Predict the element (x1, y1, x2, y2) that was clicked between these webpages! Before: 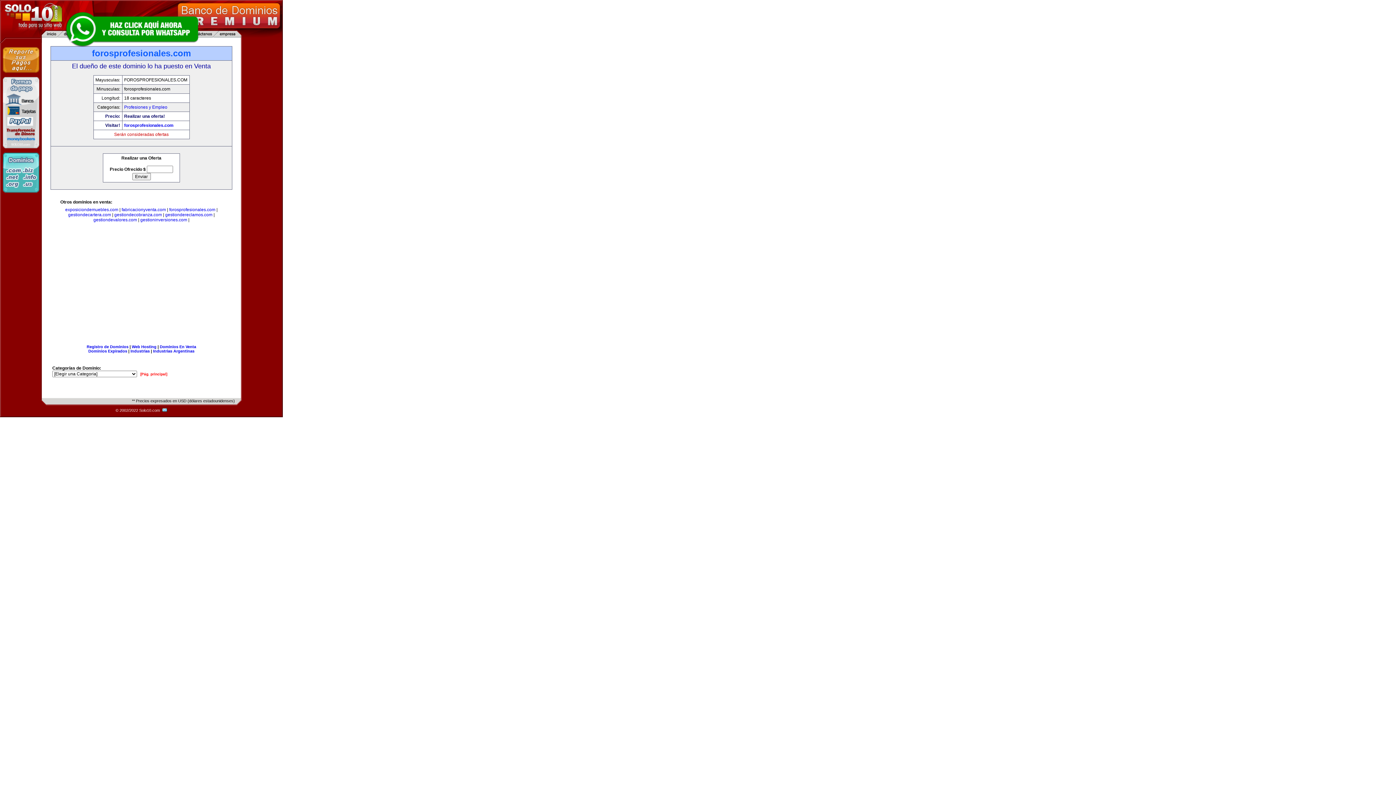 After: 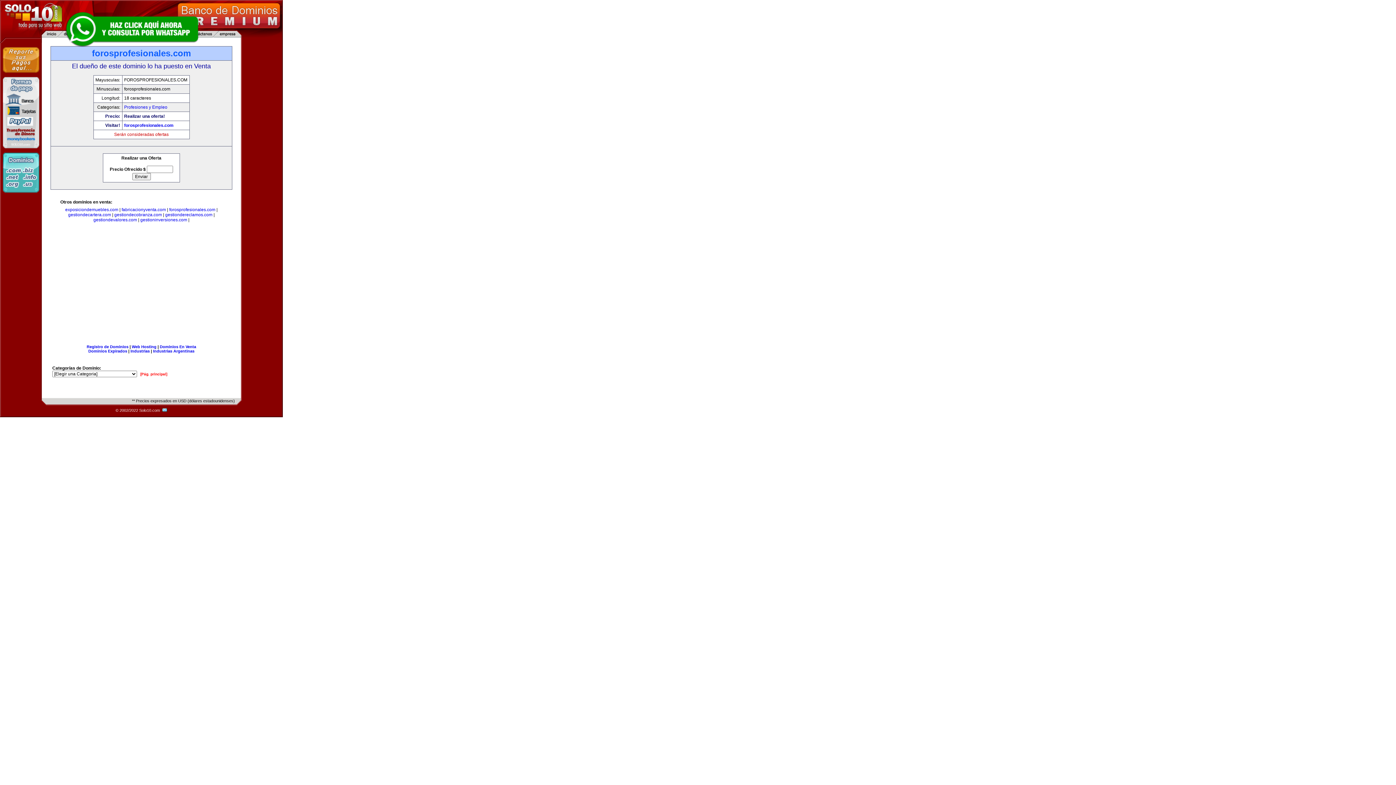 Action: label: forosprofesionales.com bbox: (169, 207, 215, 212)